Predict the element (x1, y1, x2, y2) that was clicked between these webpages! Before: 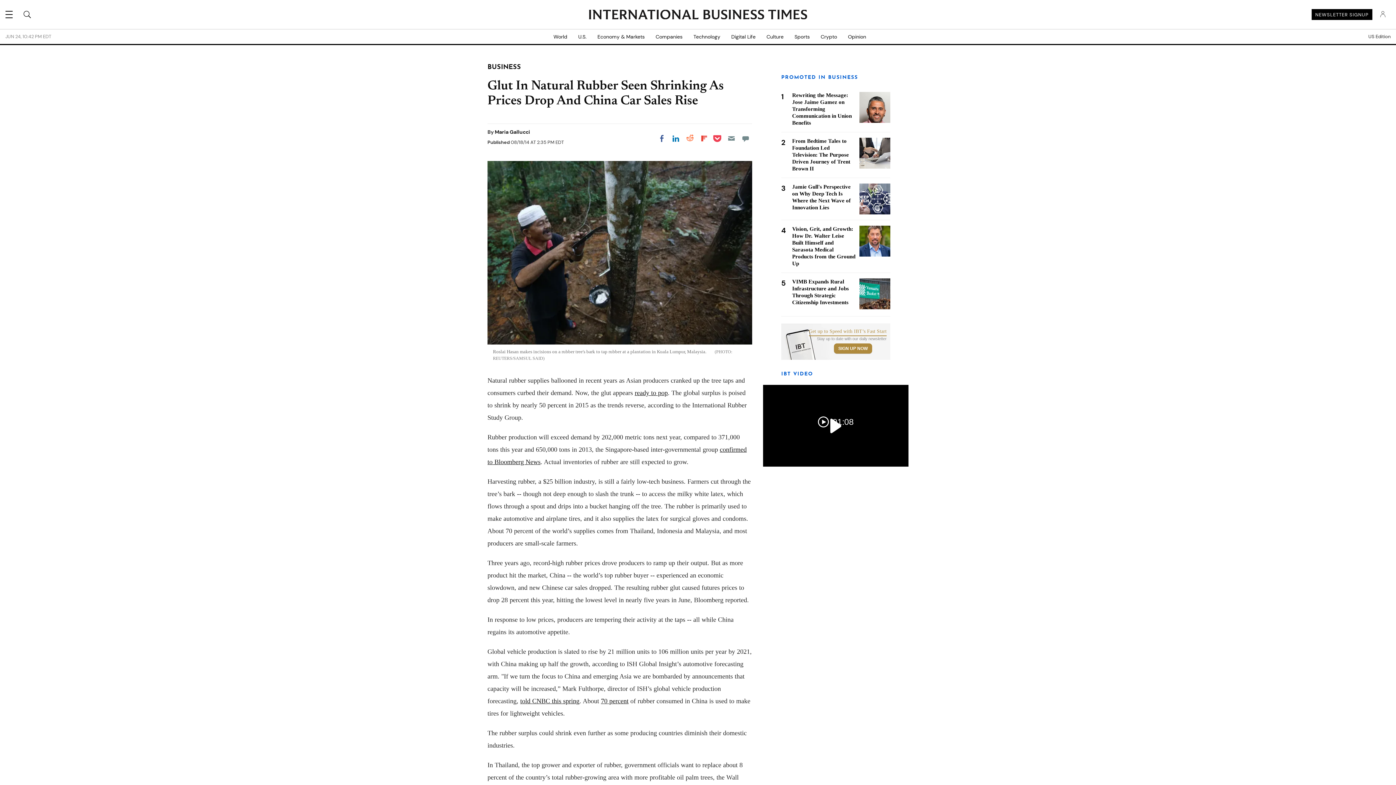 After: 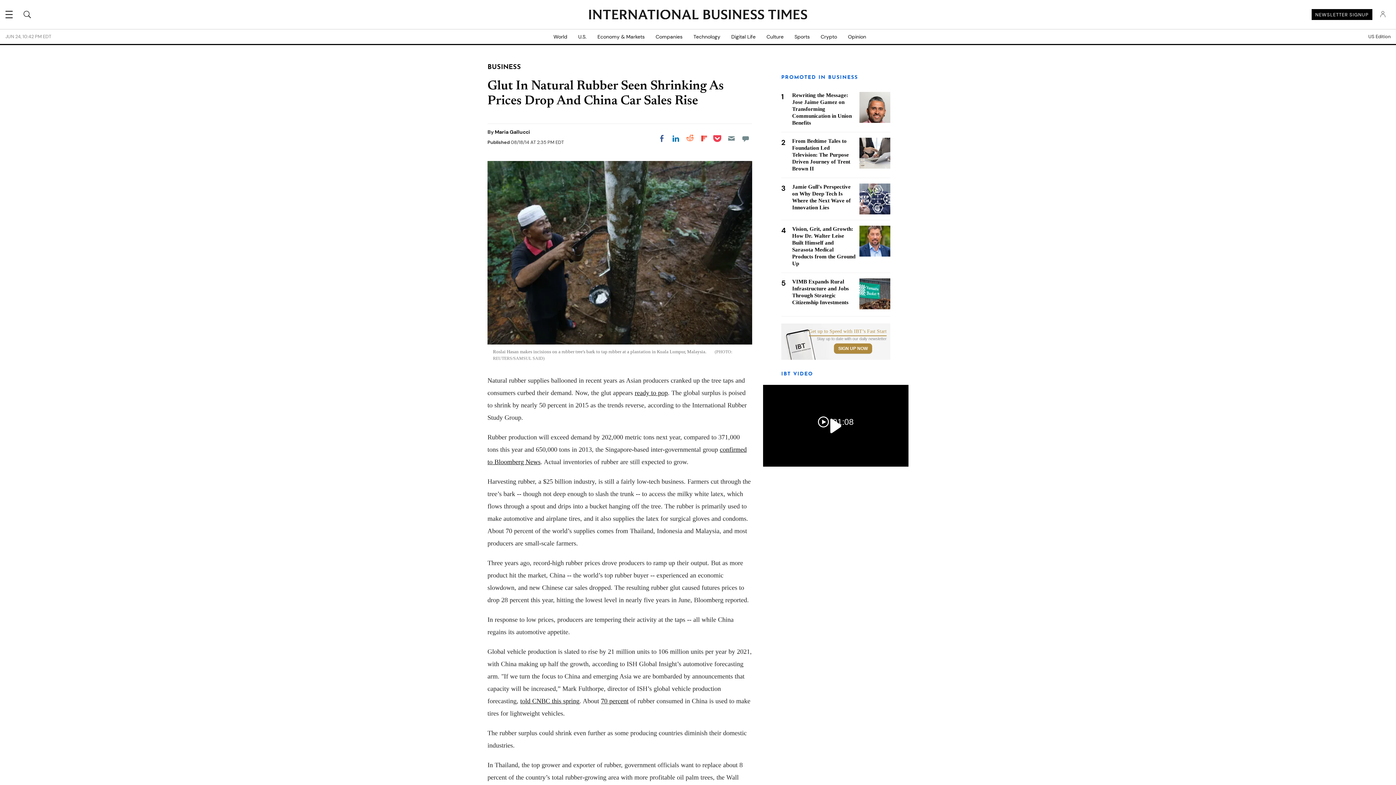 Action: label: Share on Flipboard bbox: (697, 132, 710, 145)